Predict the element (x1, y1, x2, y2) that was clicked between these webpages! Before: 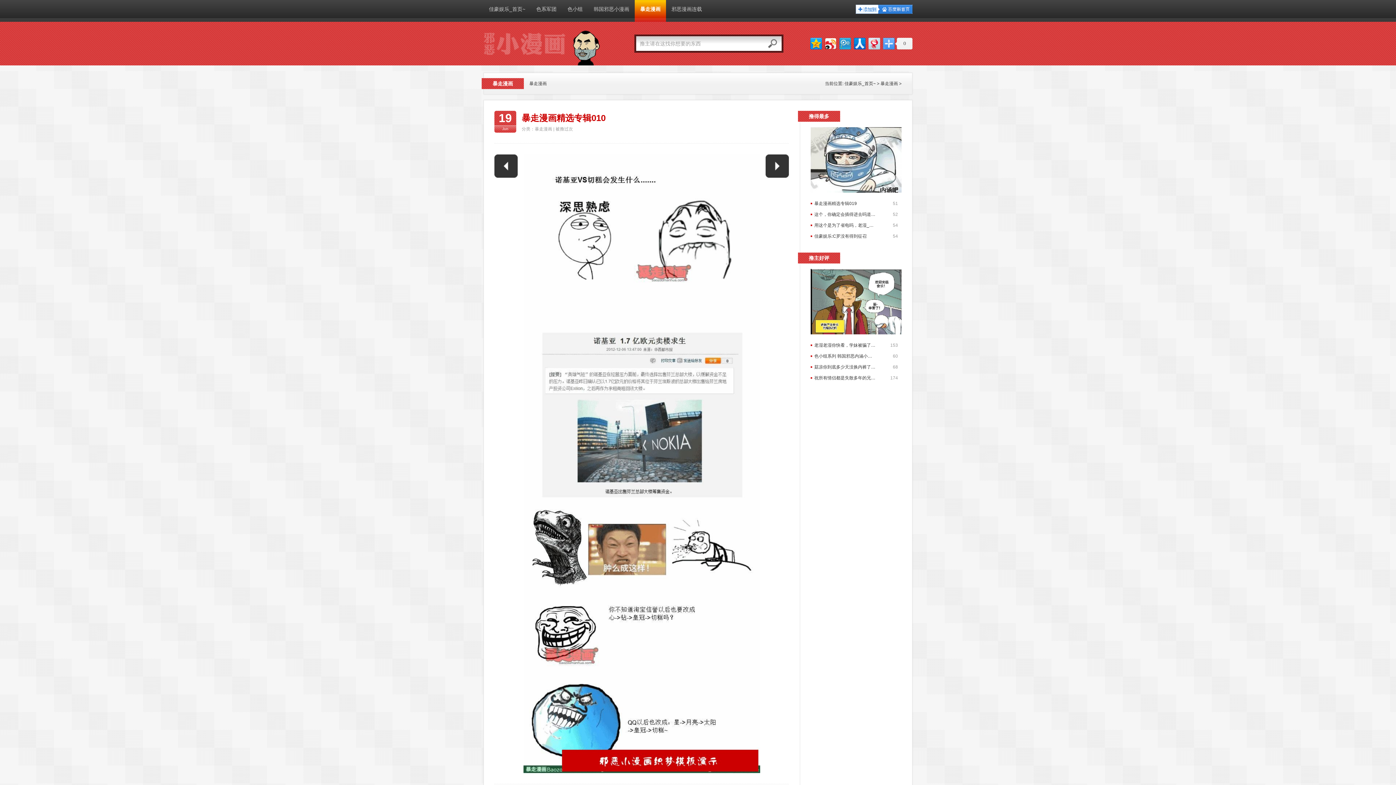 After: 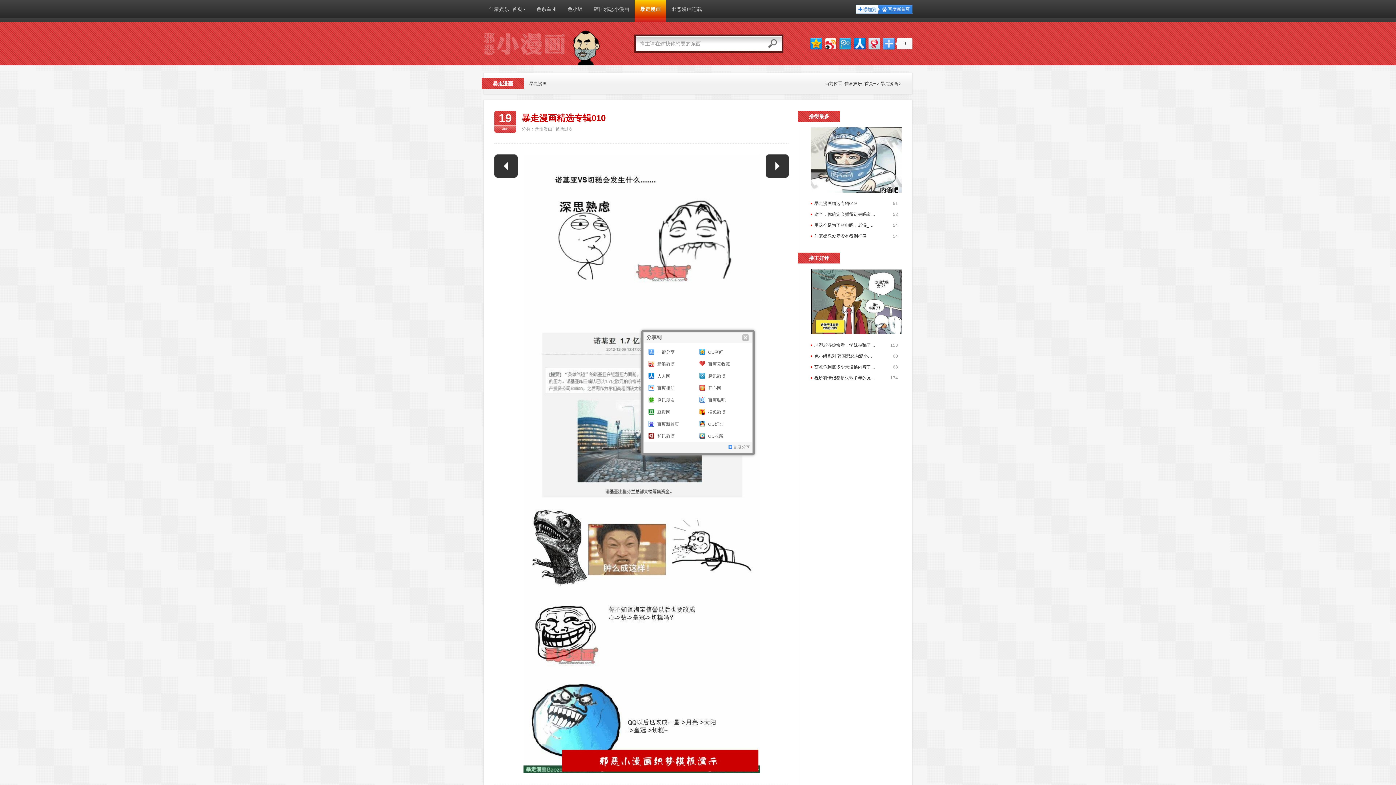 Action: bbox: (895, 37, 912, 49) label: 0